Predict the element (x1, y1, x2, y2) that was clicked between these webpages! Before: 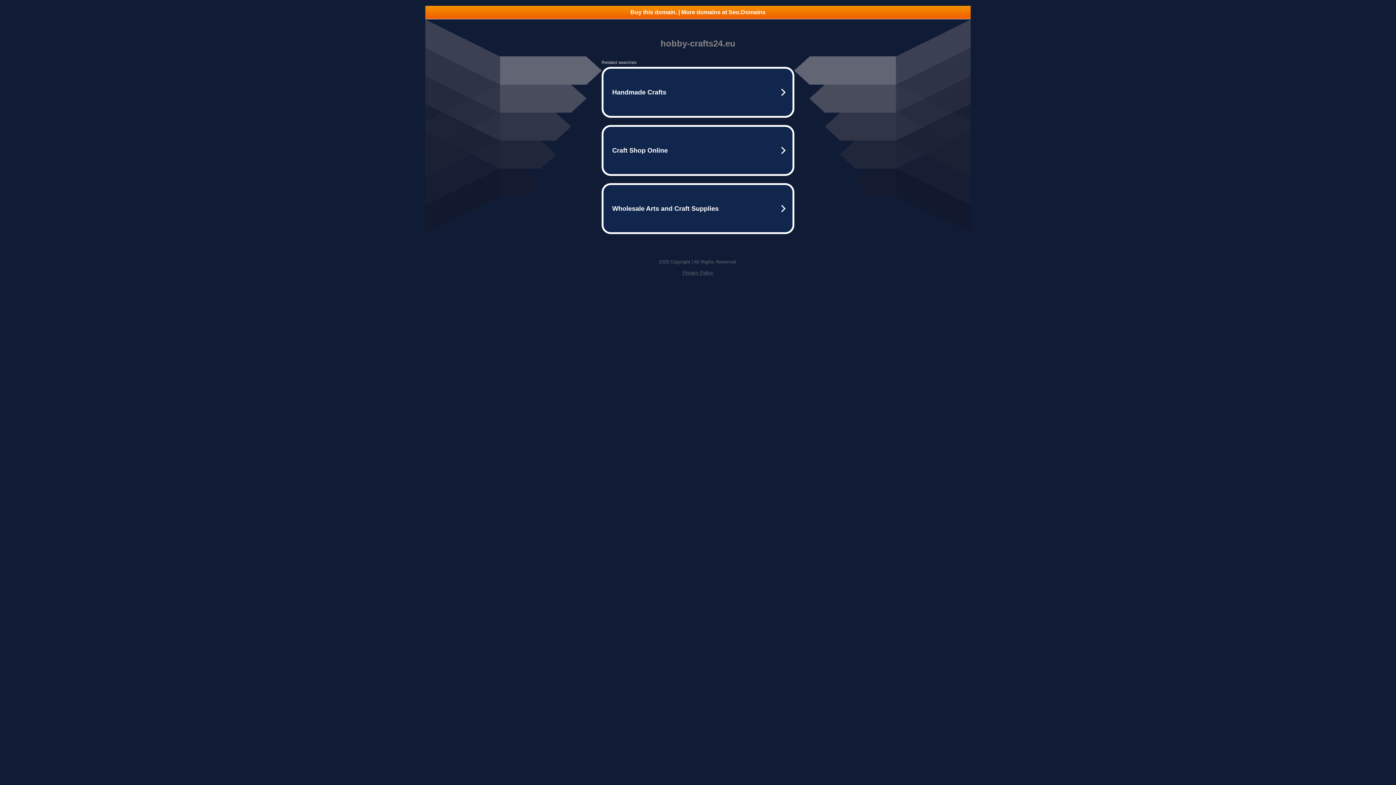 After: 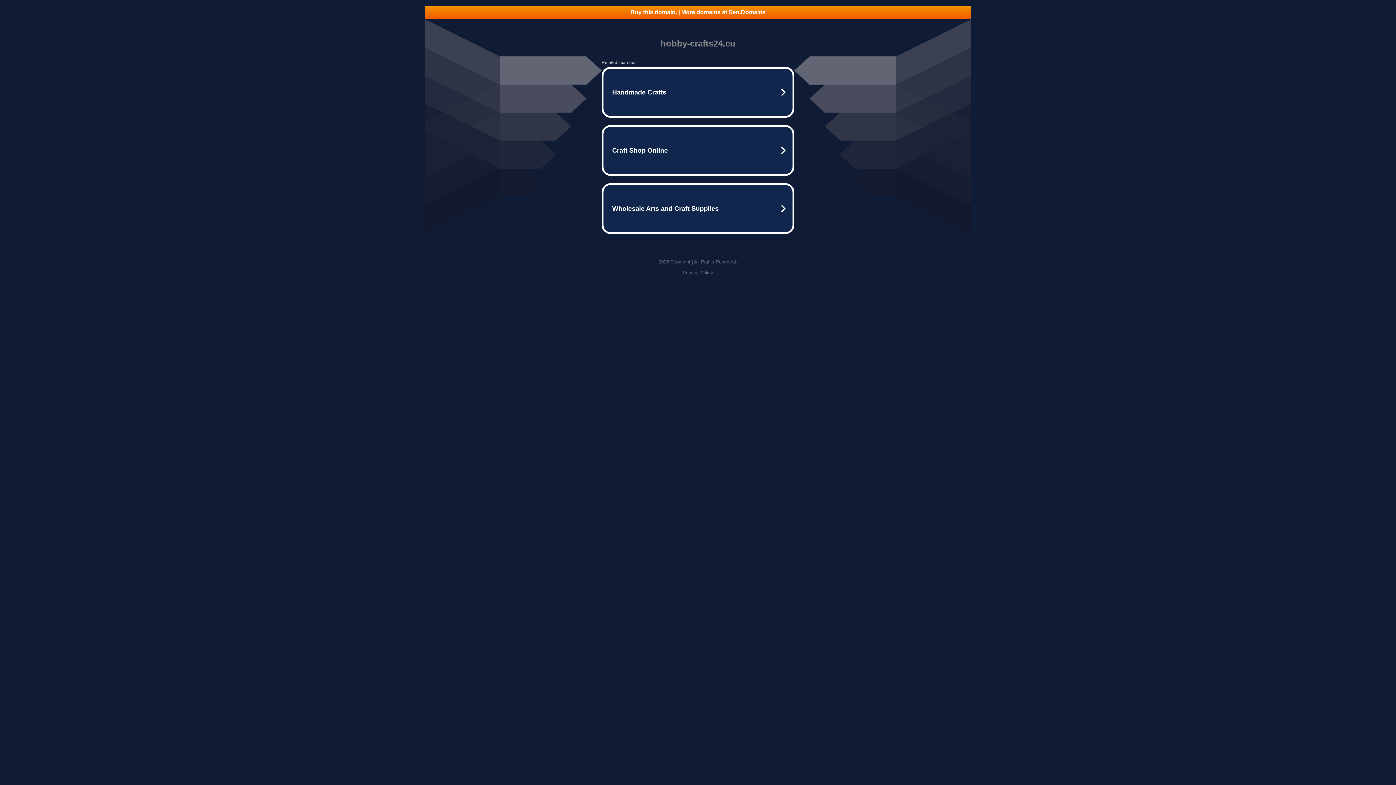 Action: bbox: (425, 5, 970, 18) label: Buy this domain. | More domains at Seo.Domains